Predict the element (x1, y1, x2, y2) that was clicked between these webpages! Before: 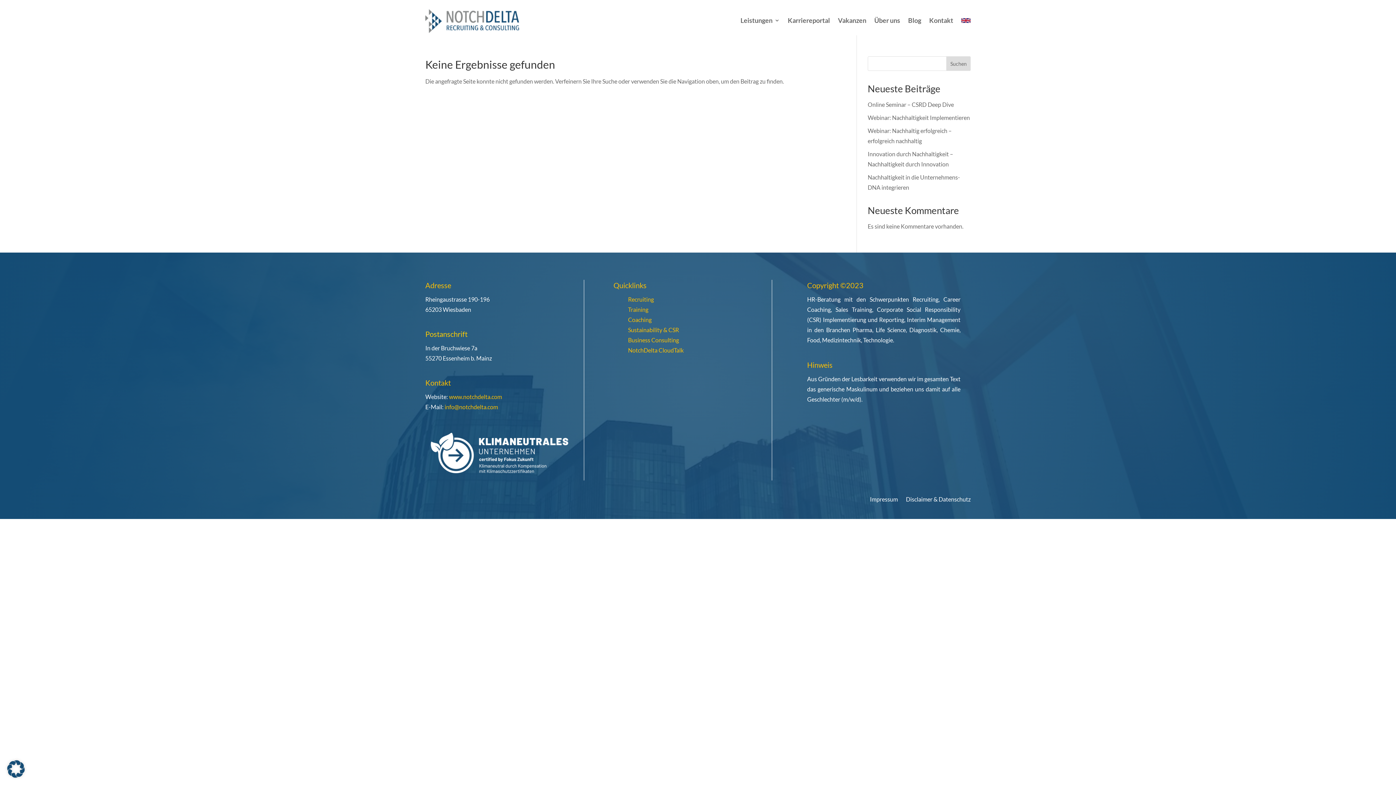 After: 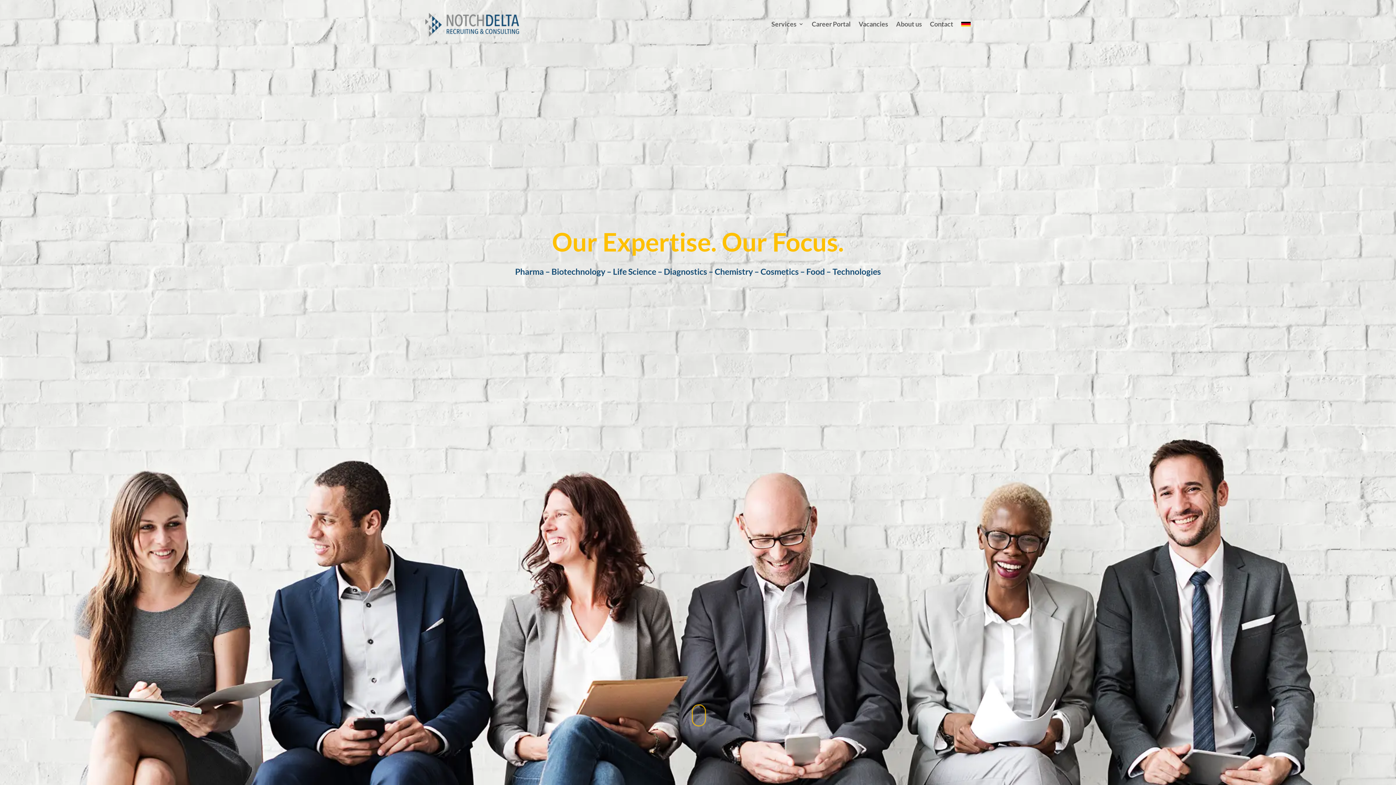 Action: bbox: (961, 5, 970, 35)